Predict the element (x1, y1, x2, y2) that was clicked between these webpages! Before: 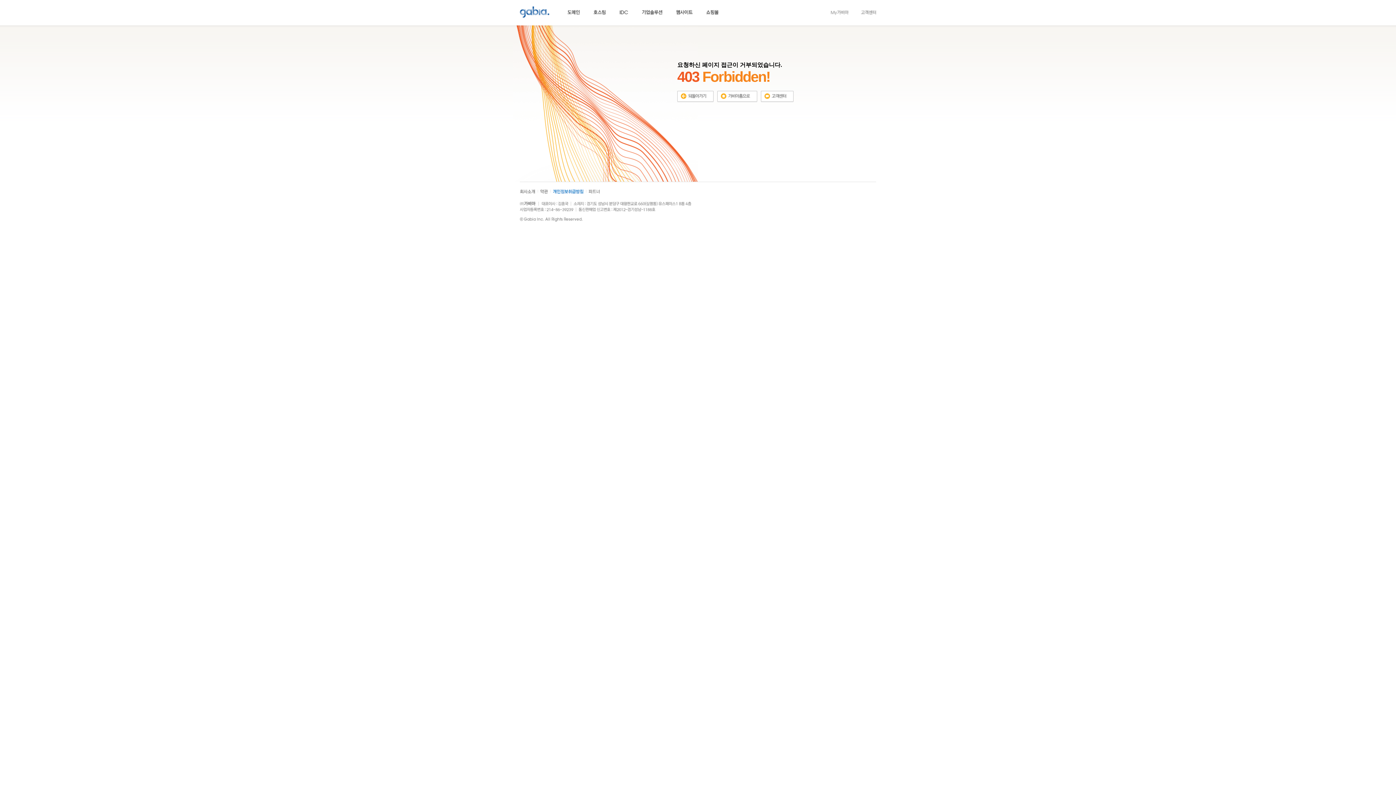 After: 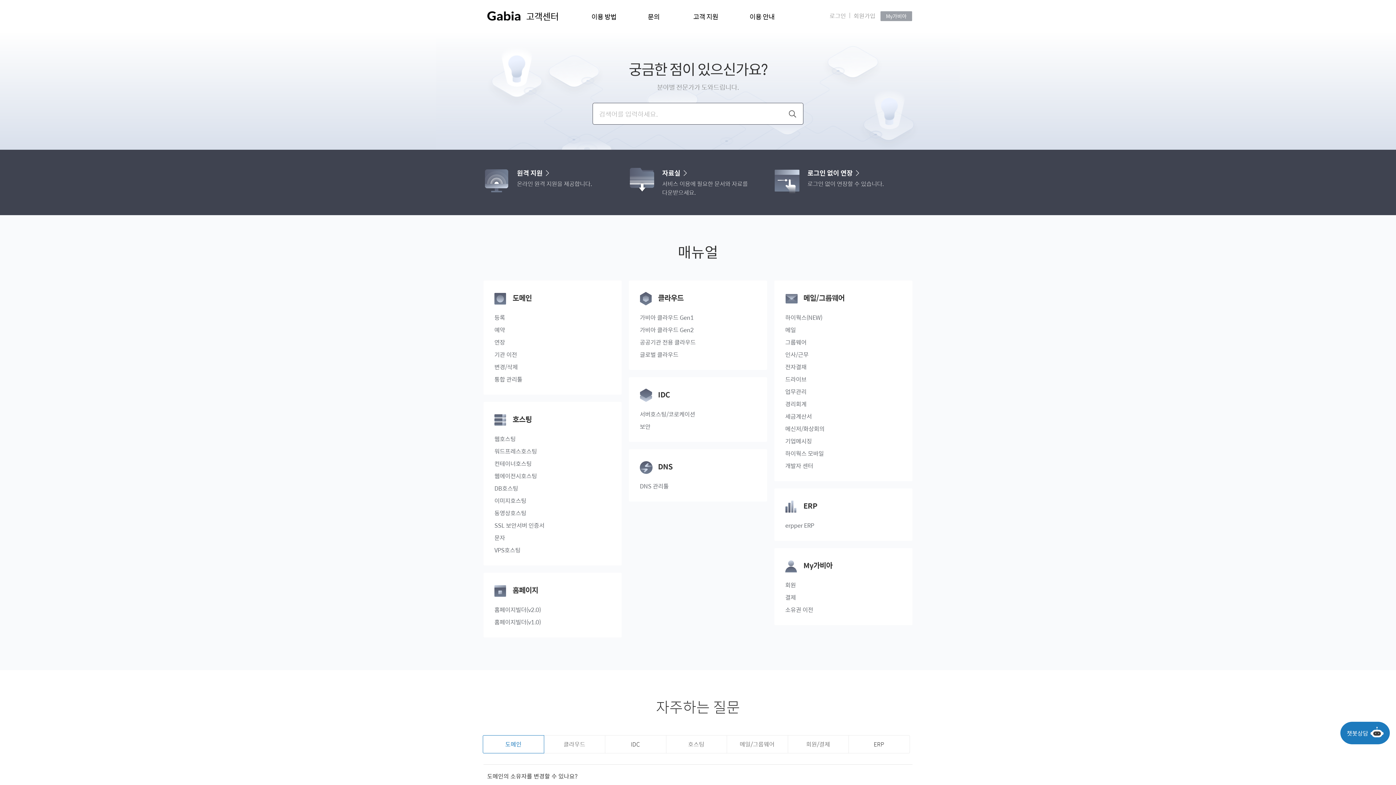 Action: bbox: (761, 93, 793, 98)